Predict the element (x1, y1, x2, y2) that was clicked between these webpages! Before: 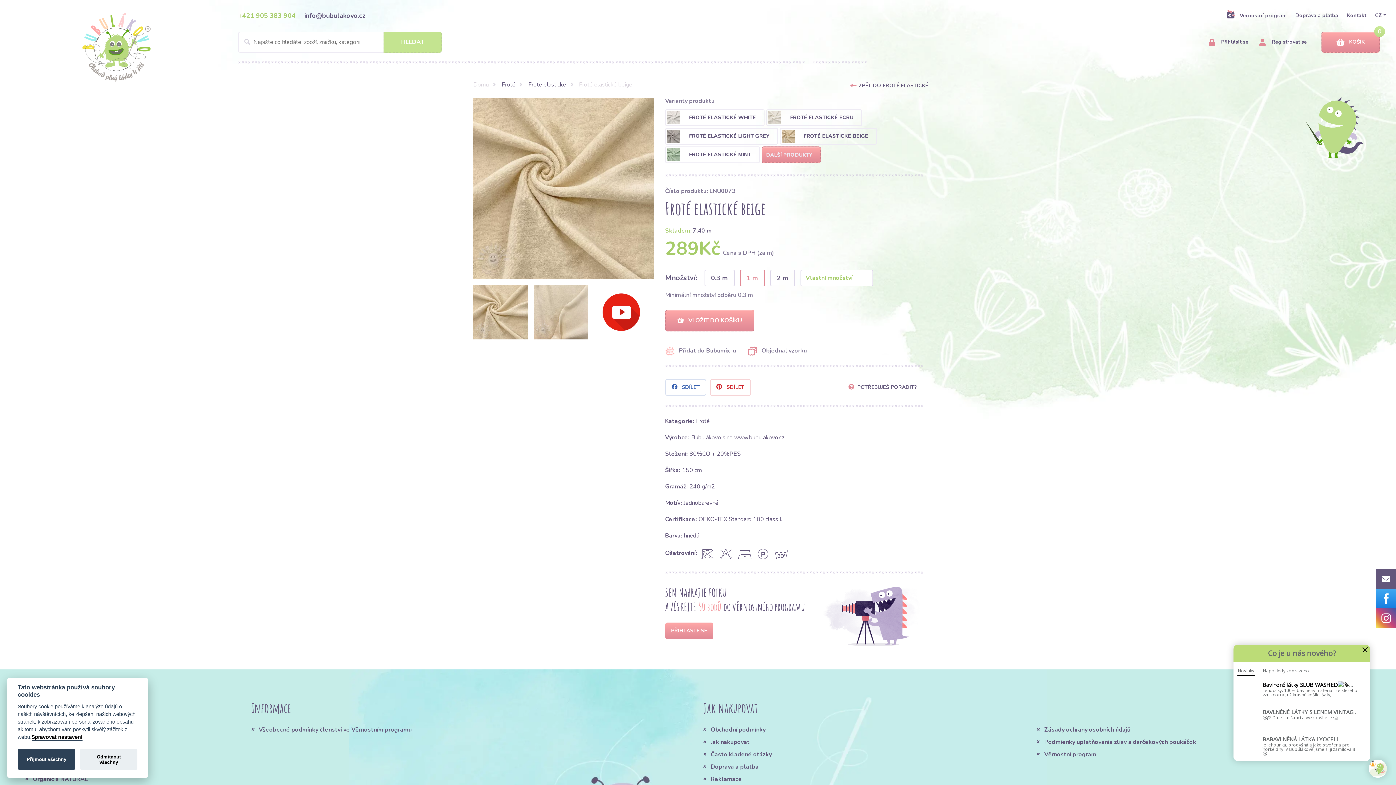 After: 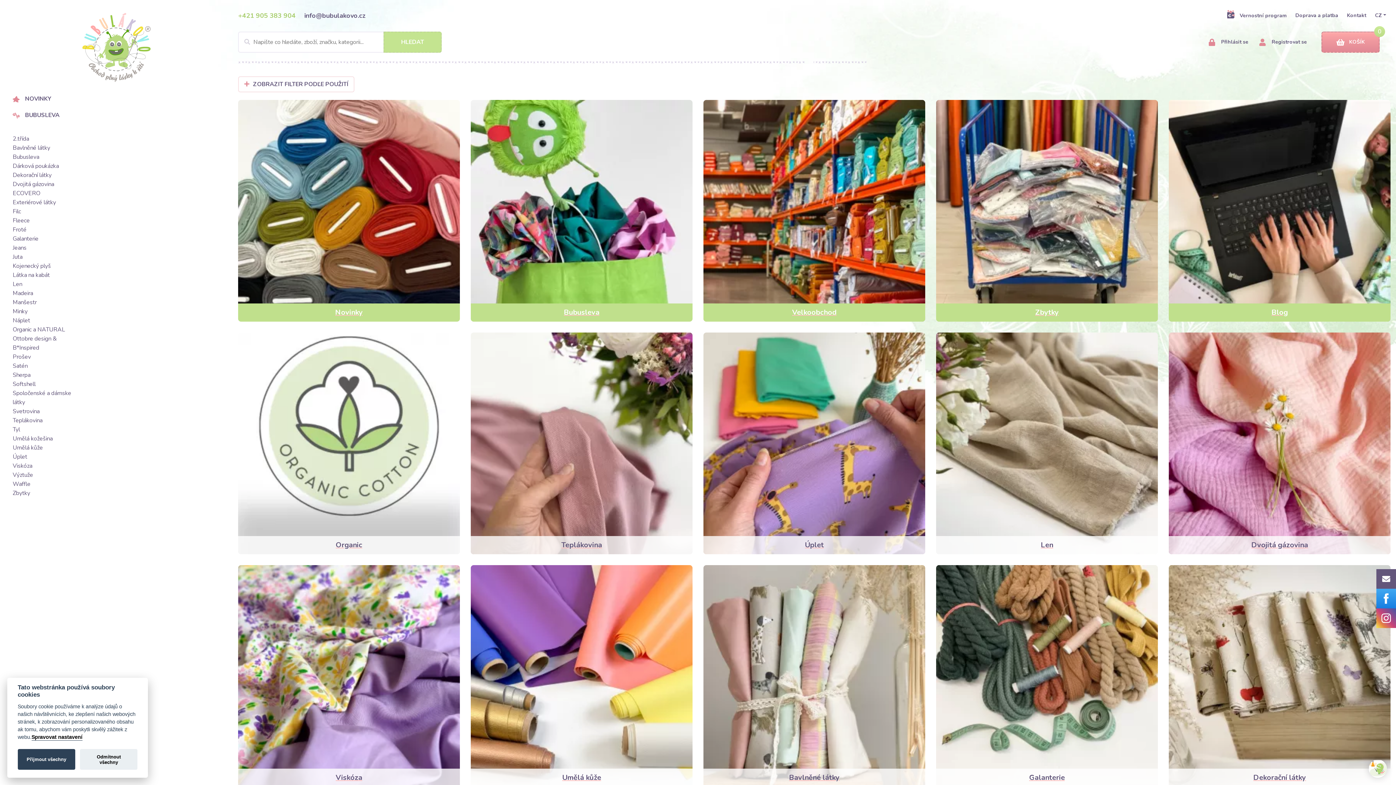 Action: bbox: (473, 80, 496, 88) label: Domů